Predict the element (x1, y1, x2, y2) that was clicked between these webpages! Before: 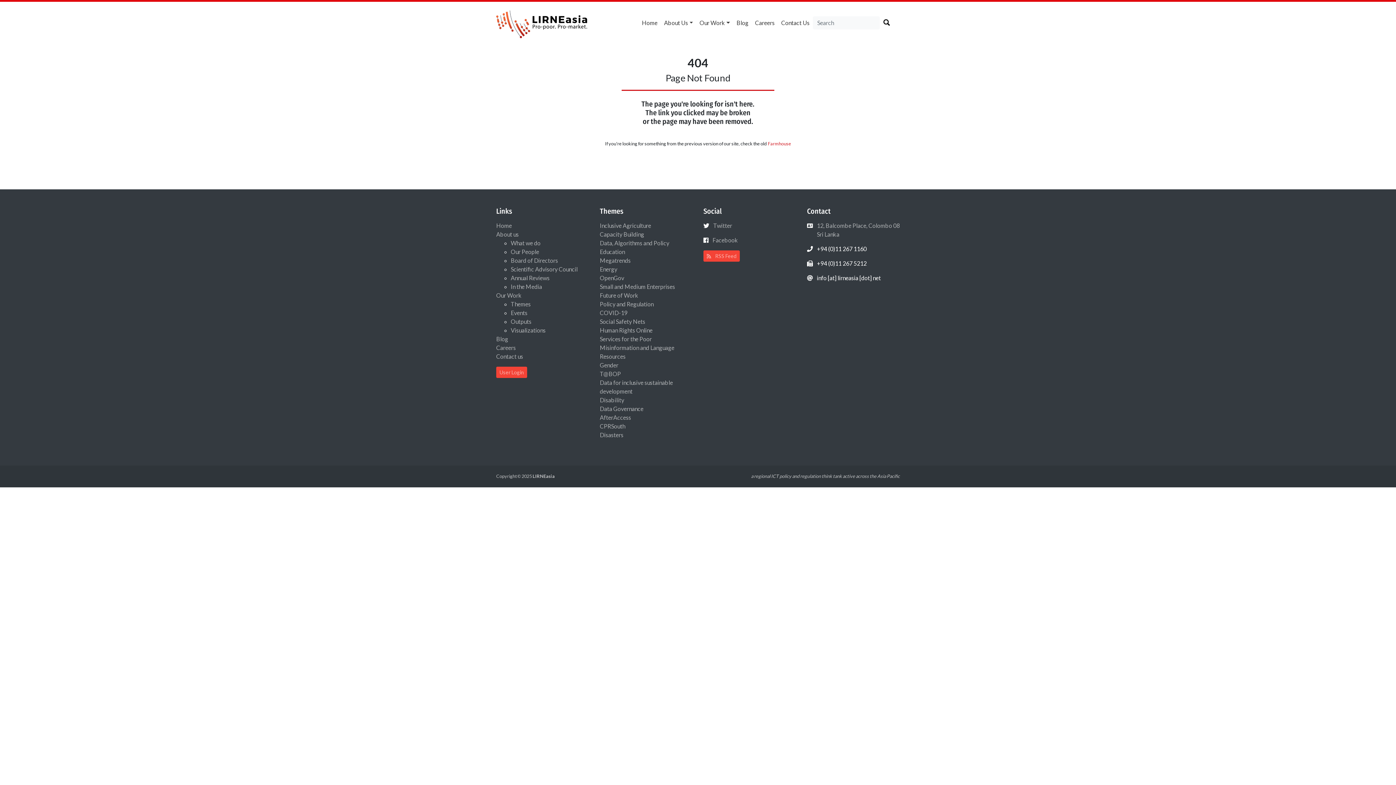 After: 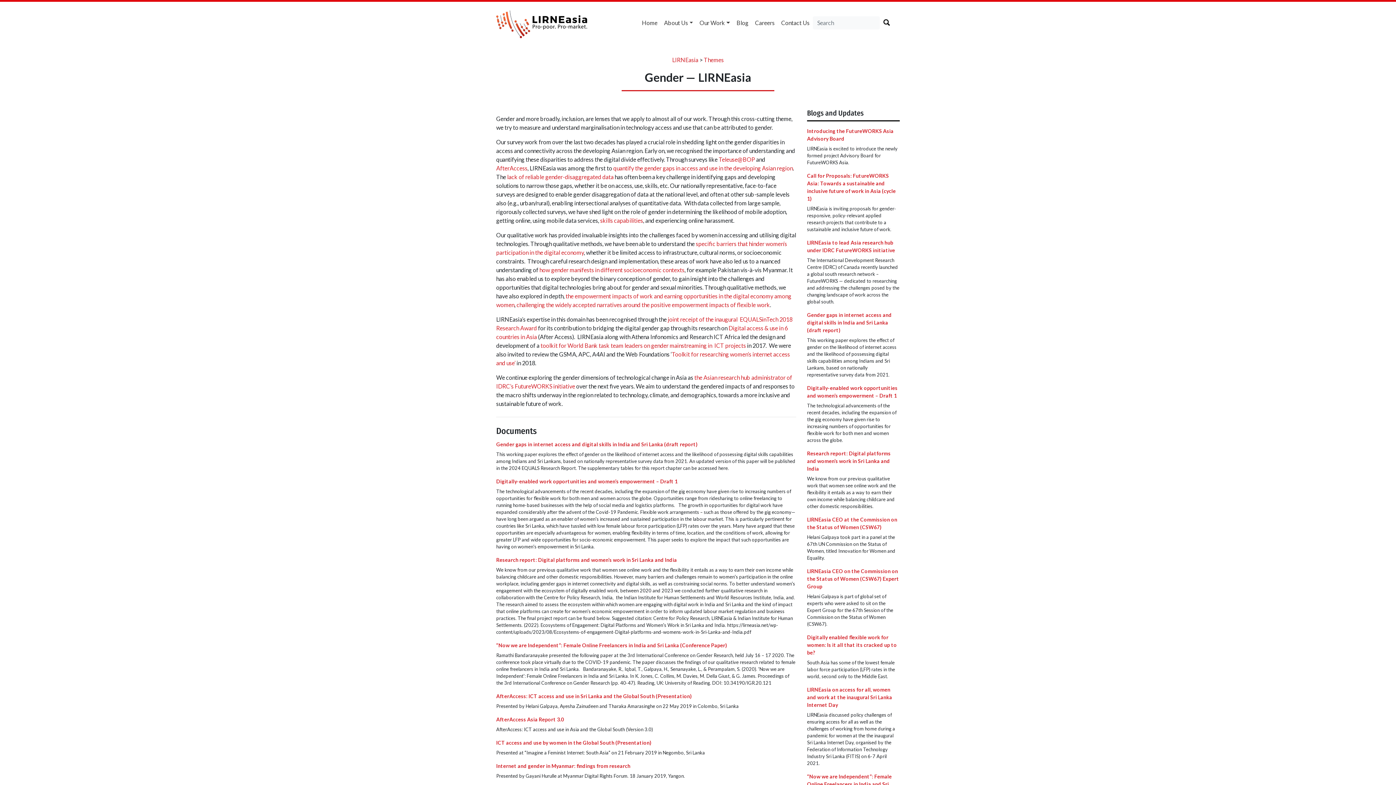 Action: bbox: (600, 361, 618, 368) label: Gender